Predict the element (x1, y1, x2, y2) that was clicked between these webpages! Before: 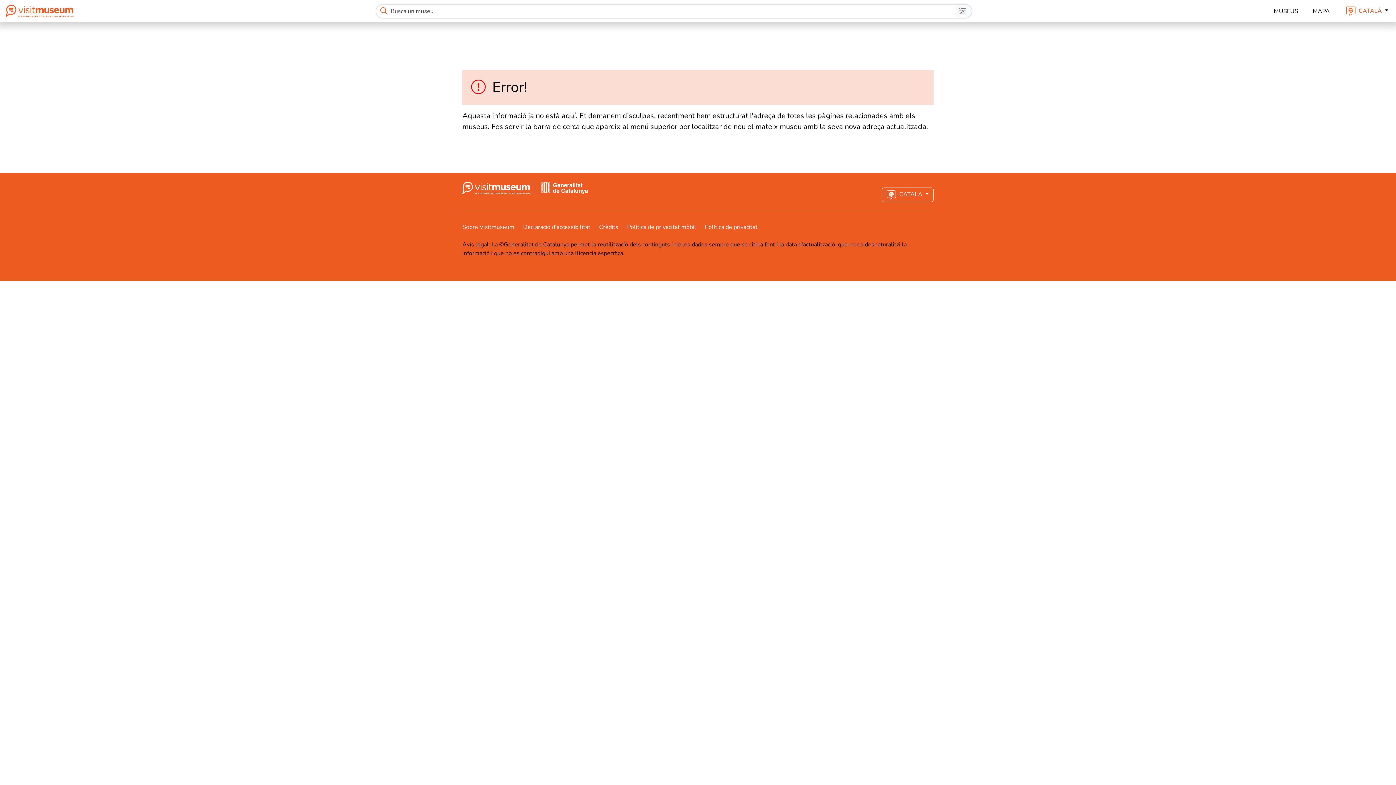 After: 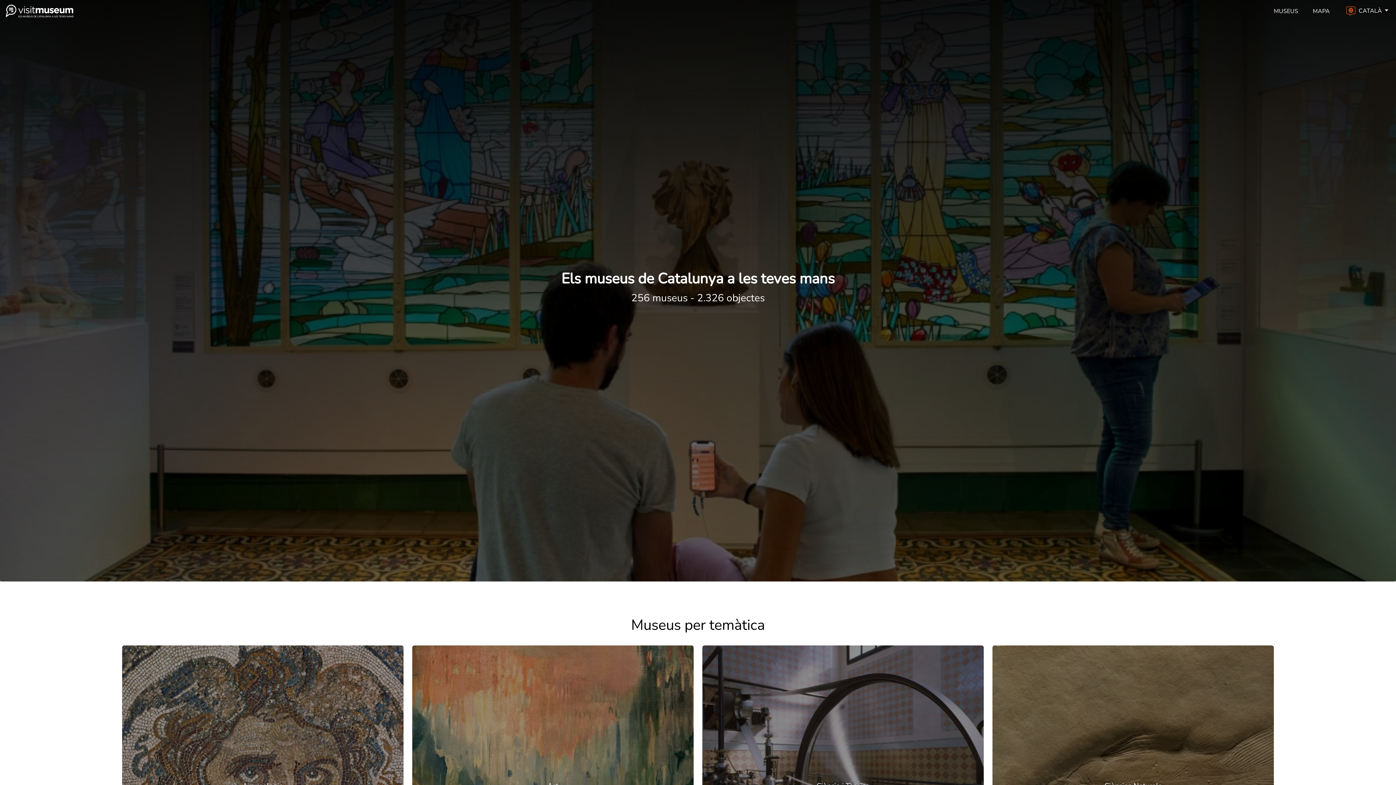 Action: bbox: (462, 183, 535, 191) label:  